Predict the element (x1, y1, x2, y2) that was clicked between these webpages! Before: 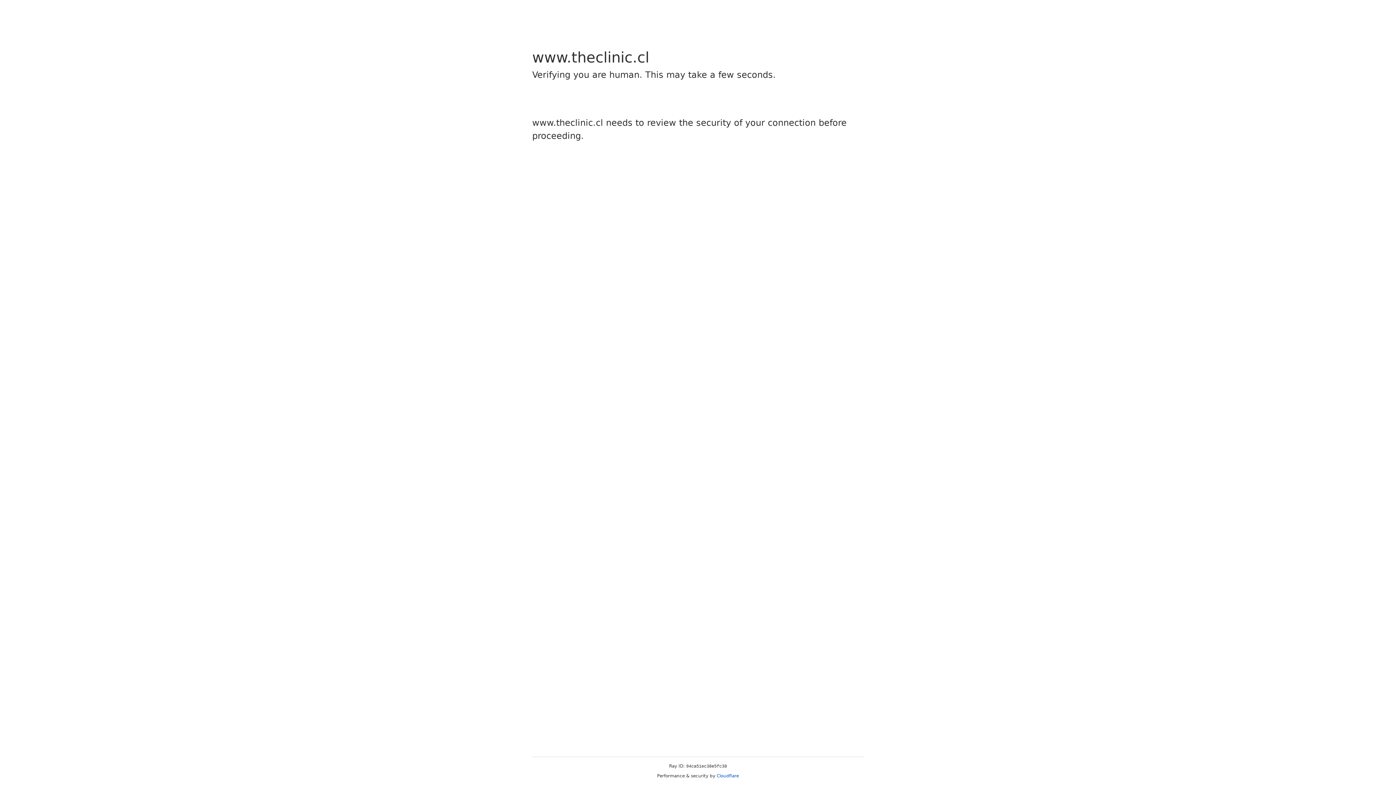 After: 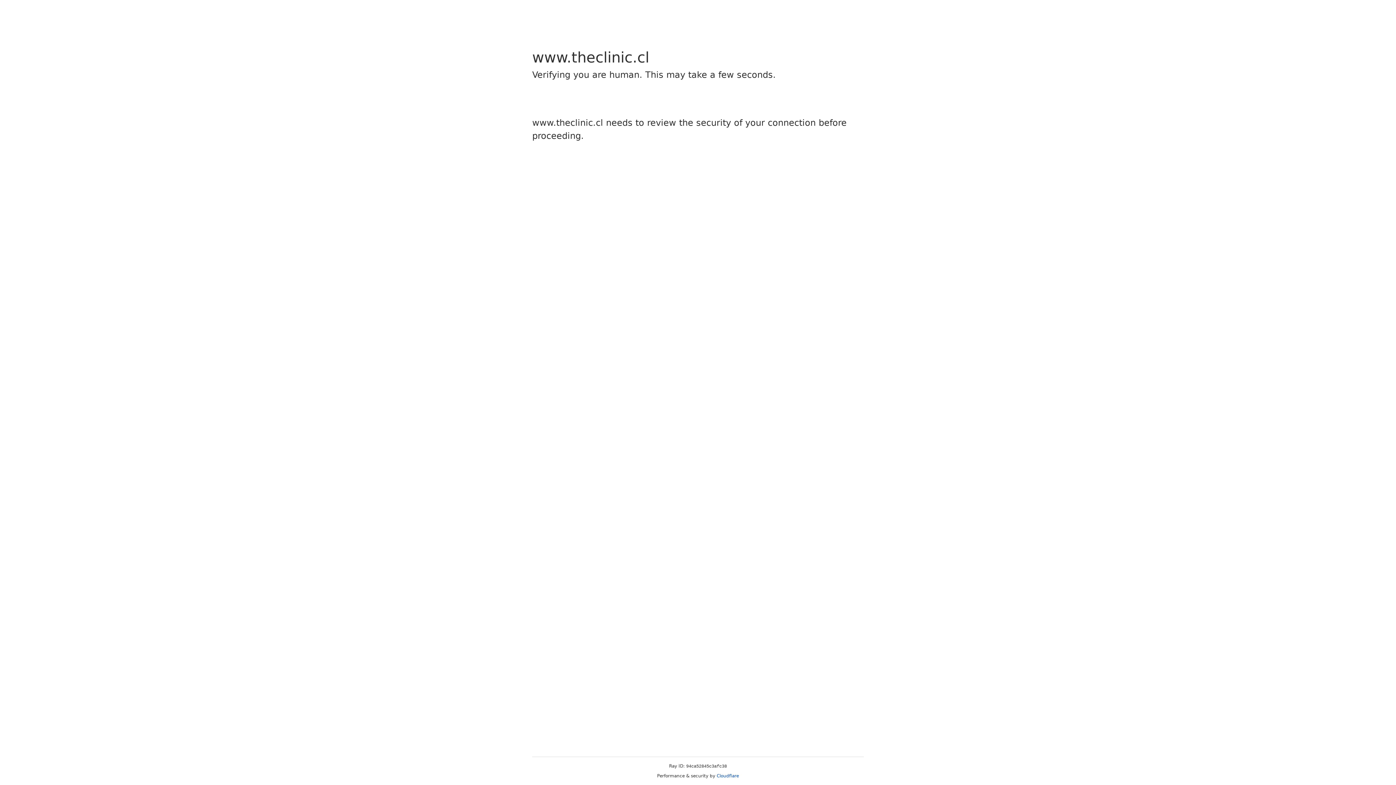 Action: label: Cloudflare bbox: (716, 773, 739, 778)